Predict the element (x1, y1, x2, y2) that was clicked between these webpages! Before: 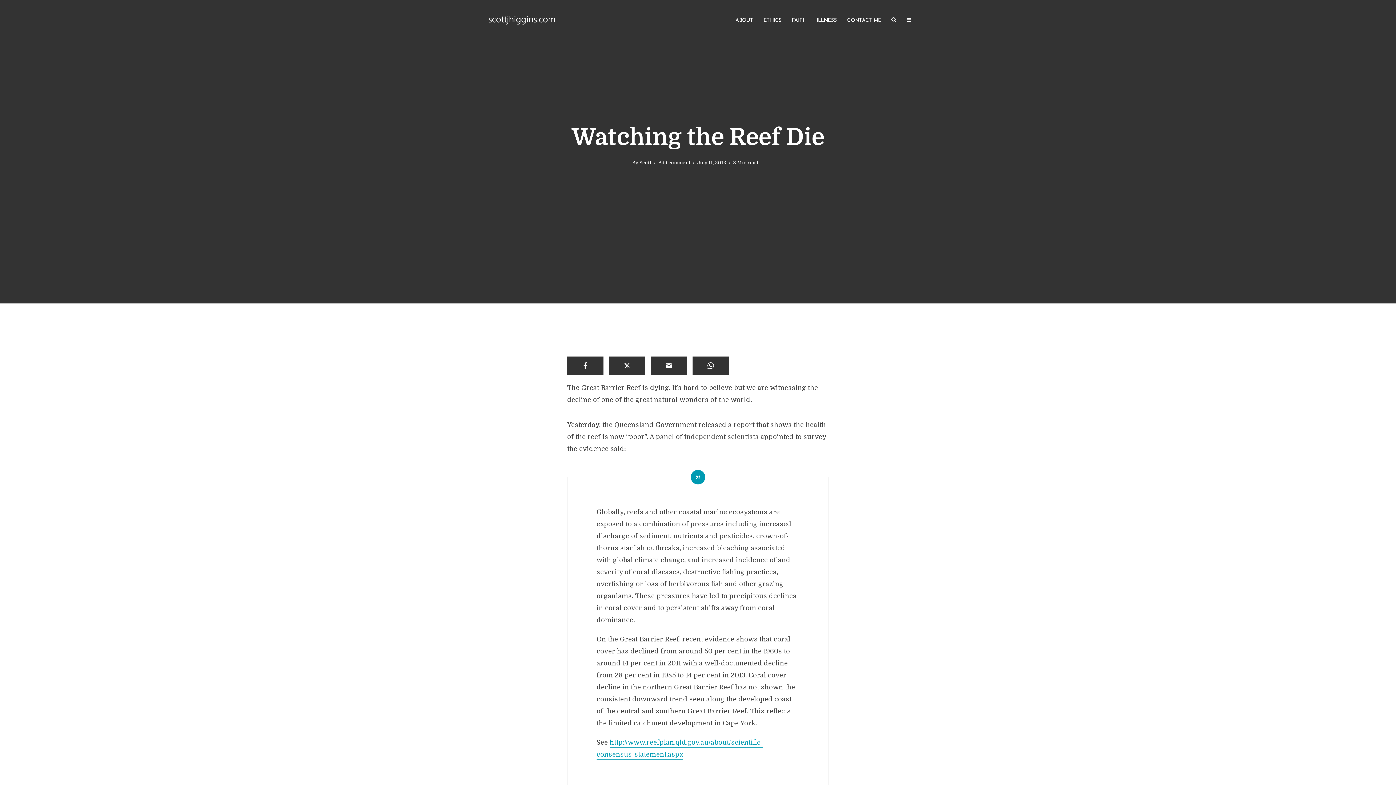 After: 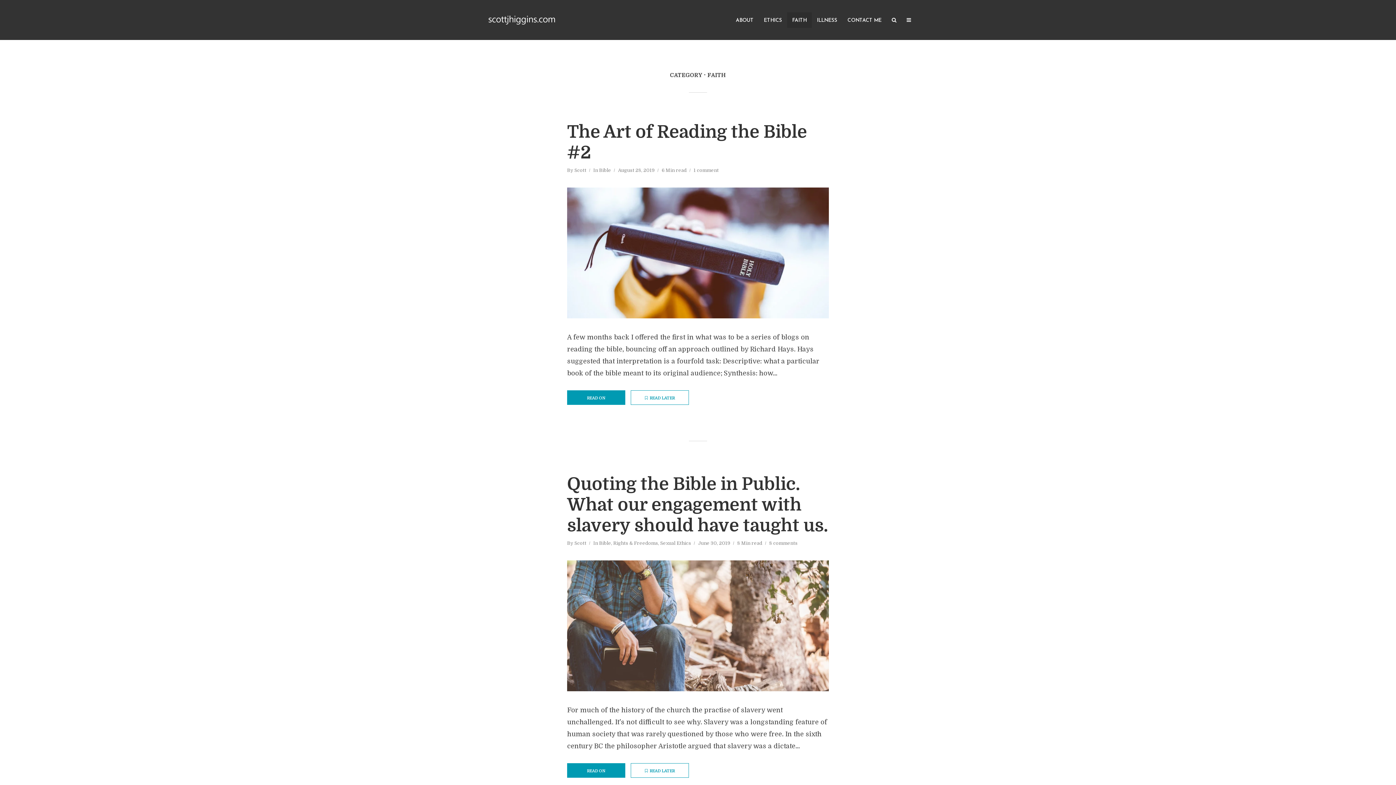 Action: label: FAITH bbox: (786, 12, 811, 27)